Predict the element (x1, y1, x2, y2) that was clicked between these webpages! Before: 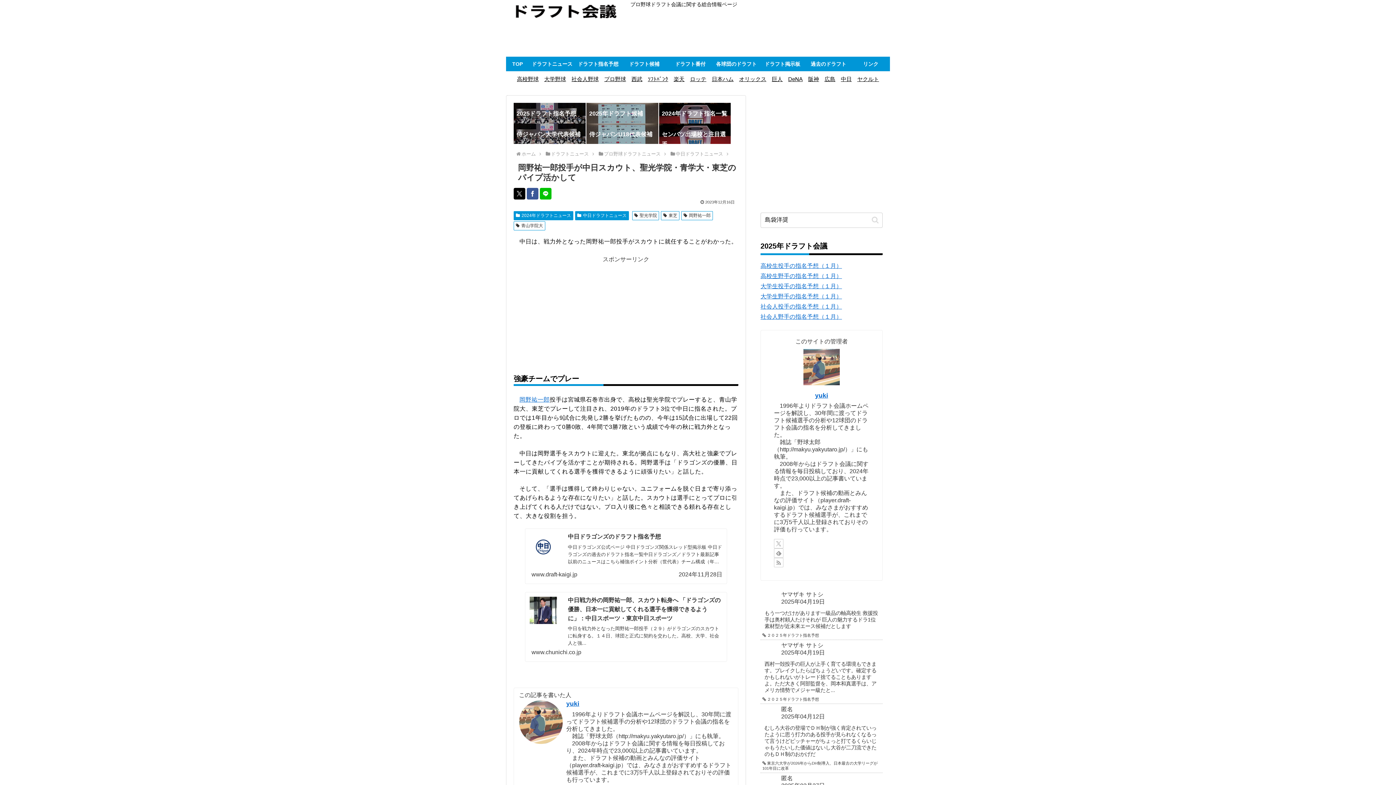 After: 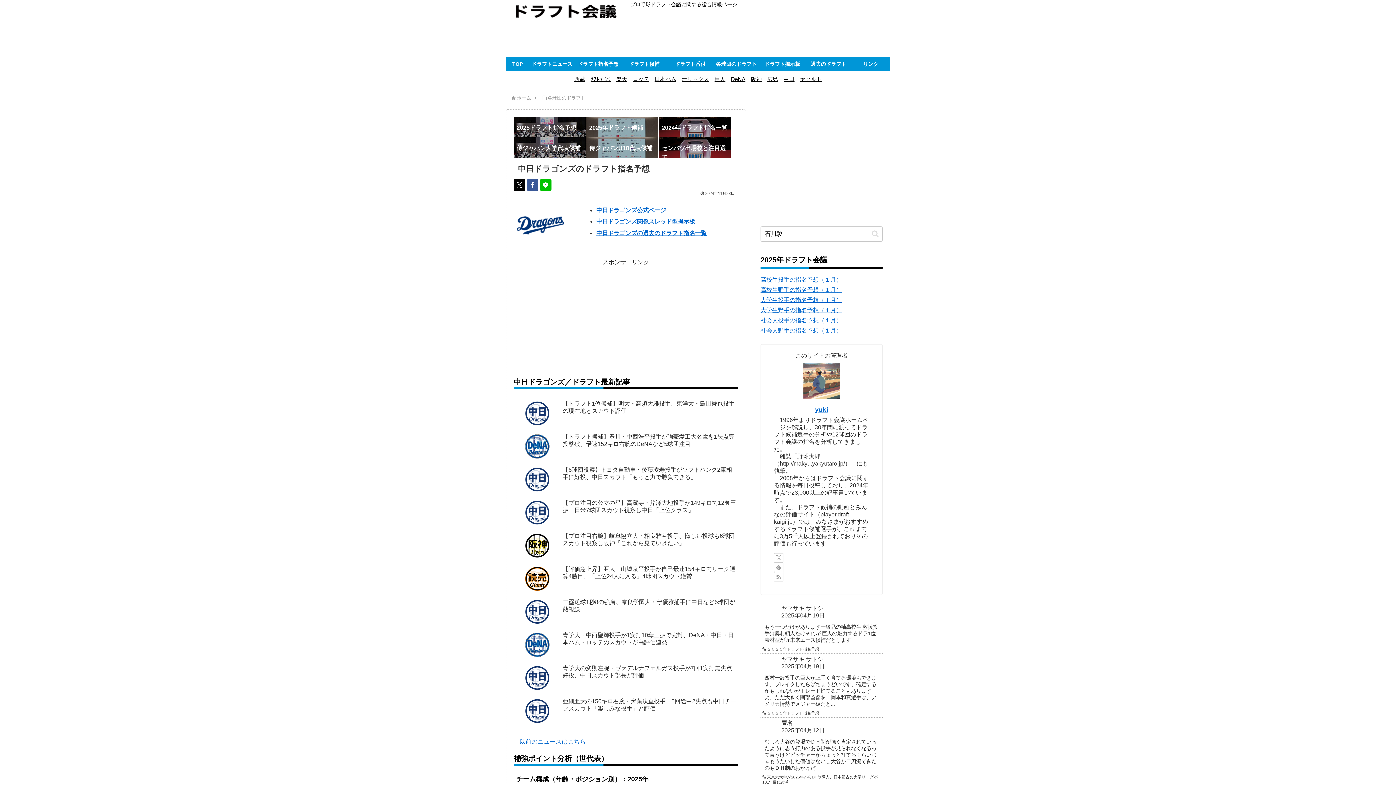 Action: label: 中日ドラゴンズのドラフト指名予想
中日ドラゴンズ公式ページ 中日ドラゴンズ関係スレッド型掲示板 中日ドラゴンズの過去のドラフト指名一覧中日ドラゴンズ／ドラフト最新記事以前のニュースはこちら補強ポイント分析（世代表）チーム構成（年齢・ポジション別）：2025年赤：ルーキー、紫...
www.draft-kaigi.jp
2024年11月28日 bbox: (525, 528, 727, 584)